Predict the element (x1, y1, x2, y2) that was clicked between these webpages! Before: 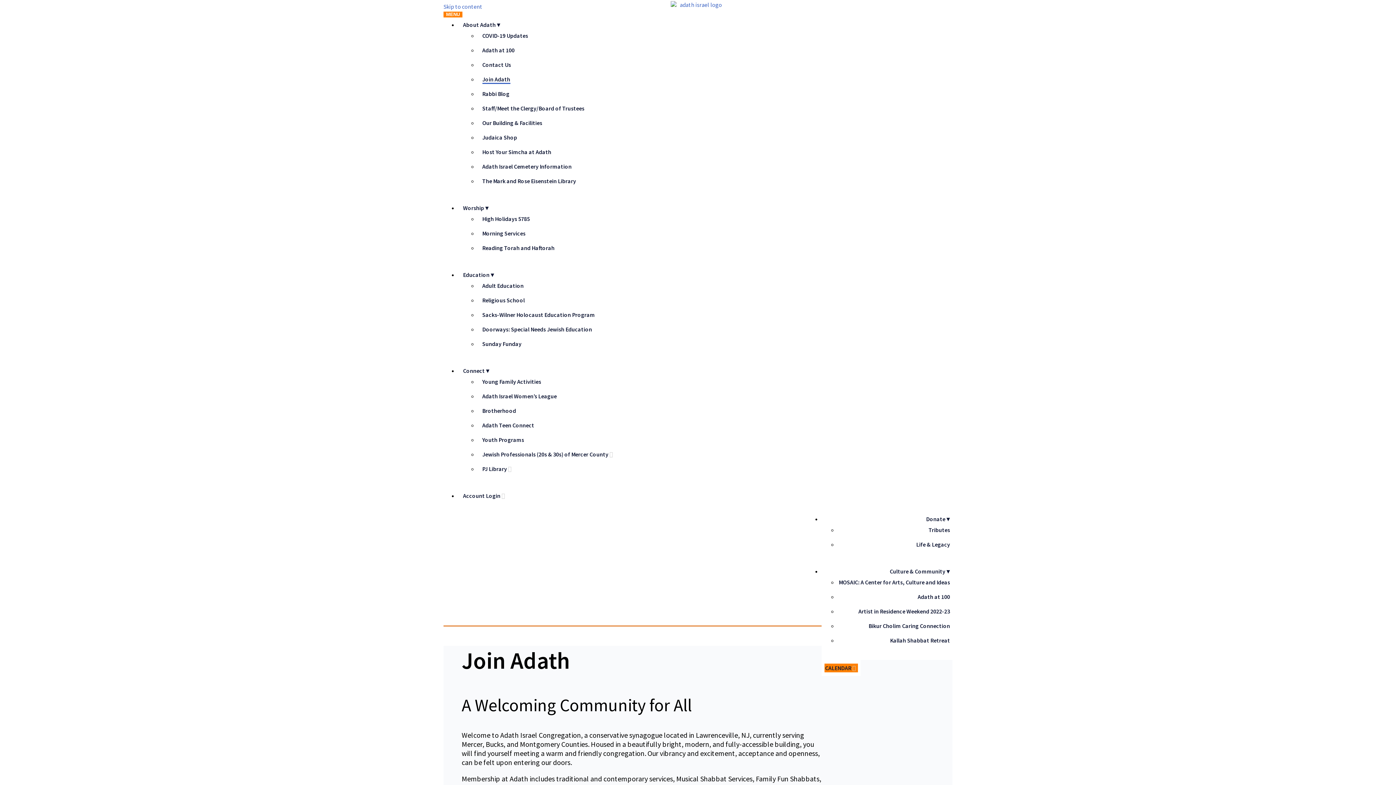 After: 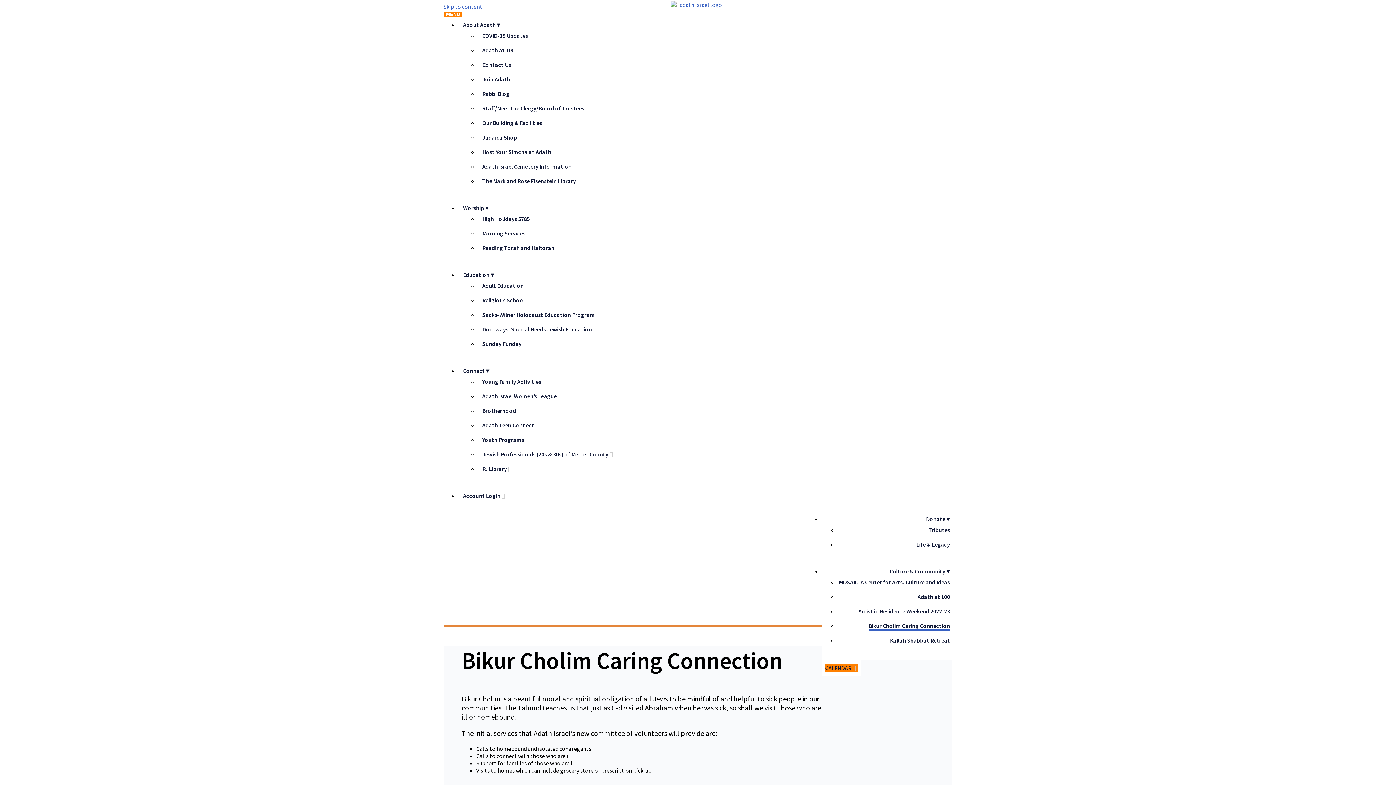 Action: label: Bikur Cholim Caring Connection bbox: (868, 622, 950, 629)